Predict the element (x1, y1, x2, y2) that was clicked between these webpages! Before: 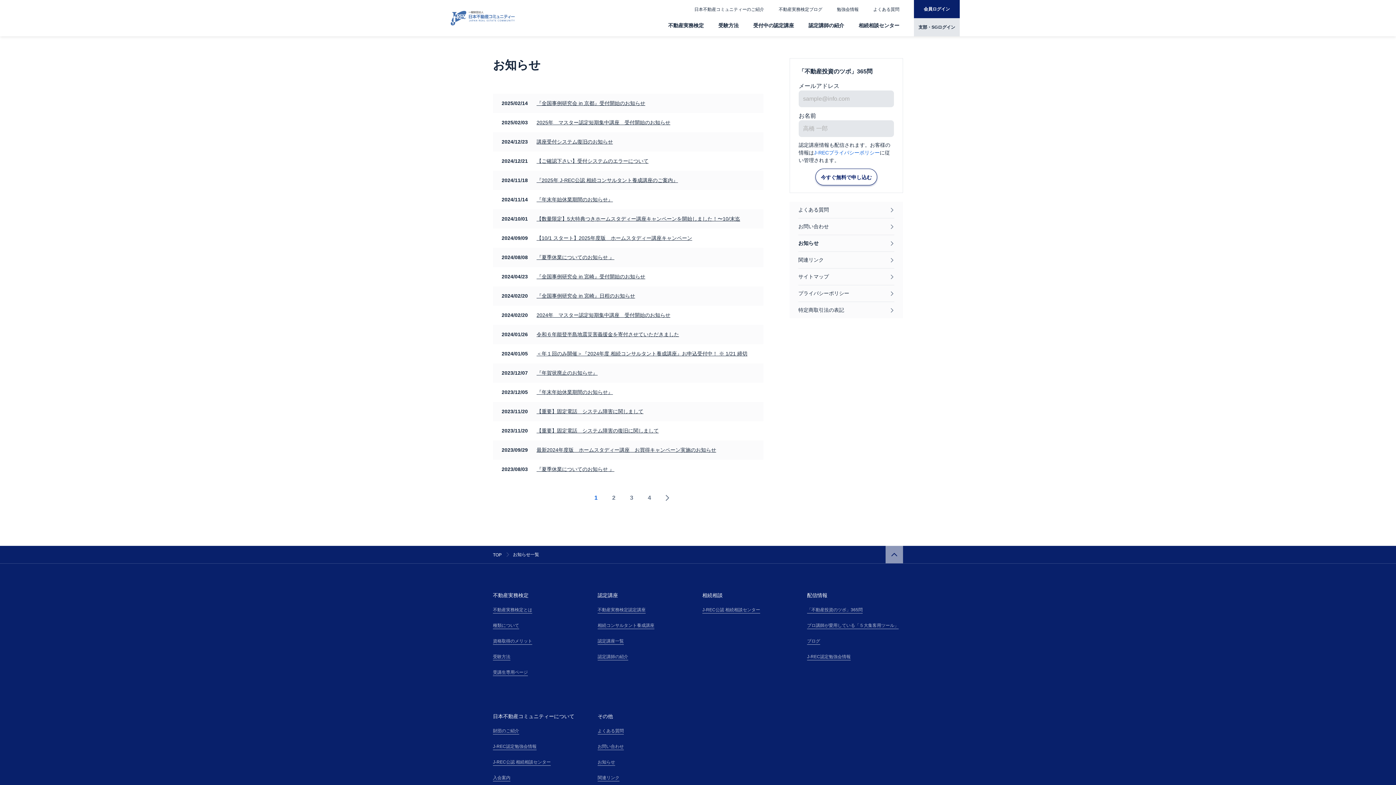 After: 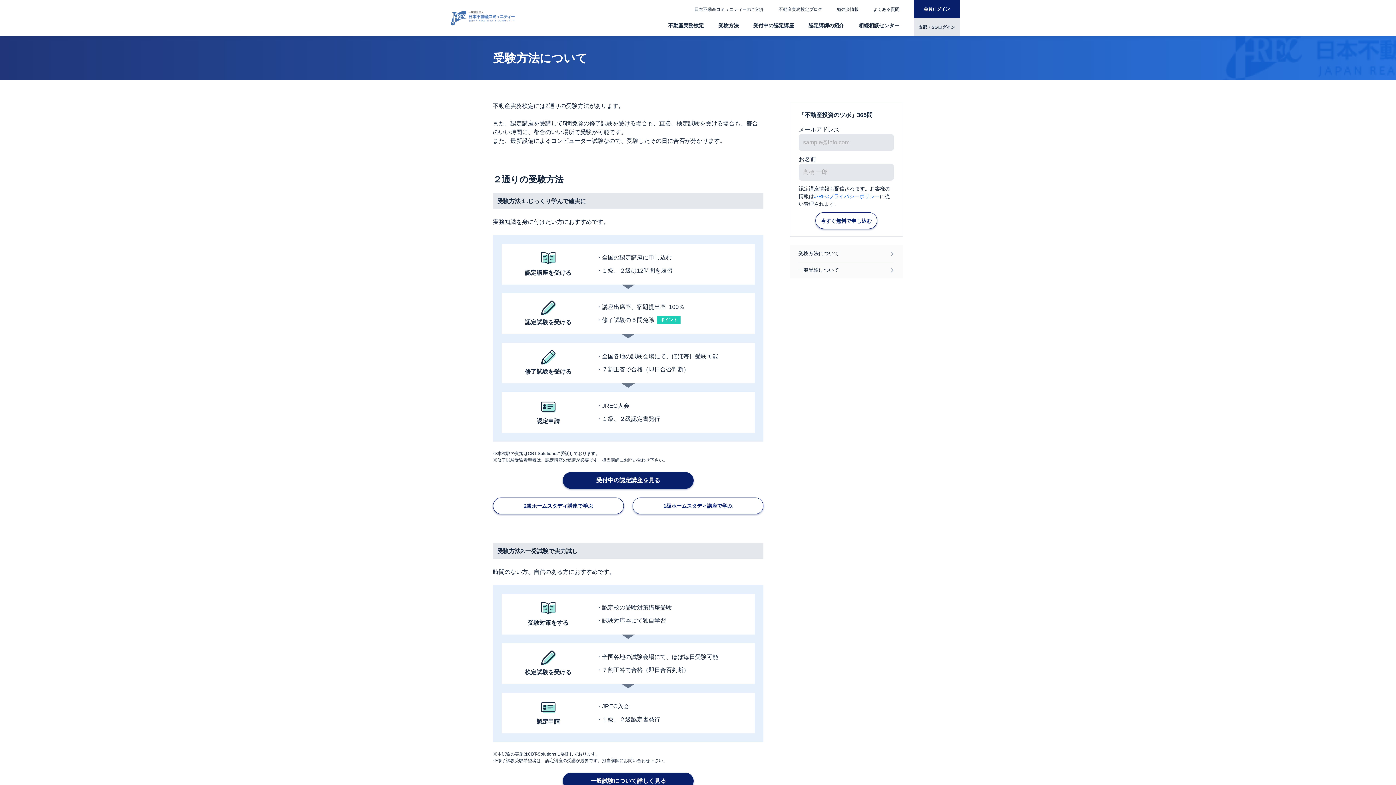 Action: bbox: (718, 22, 738, 28) label: 受験方法